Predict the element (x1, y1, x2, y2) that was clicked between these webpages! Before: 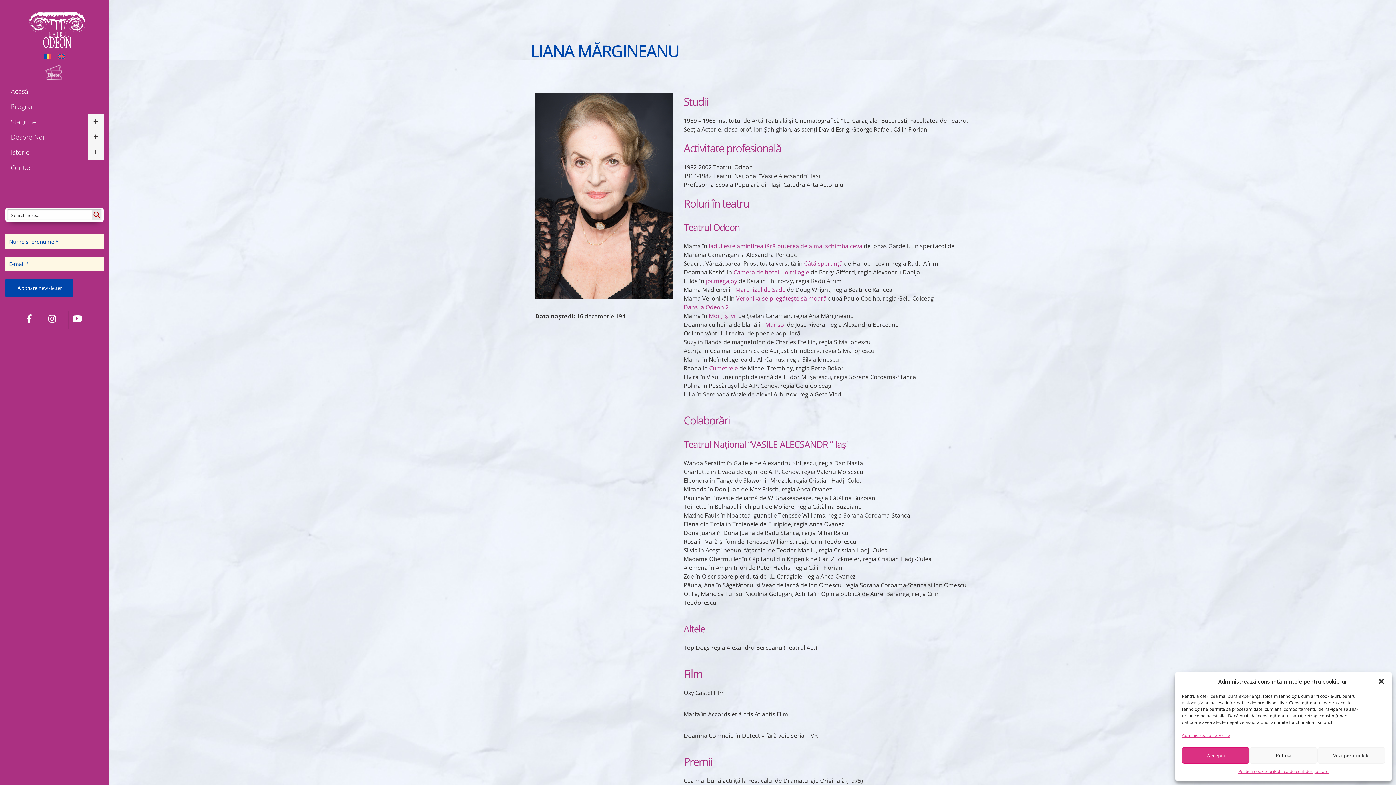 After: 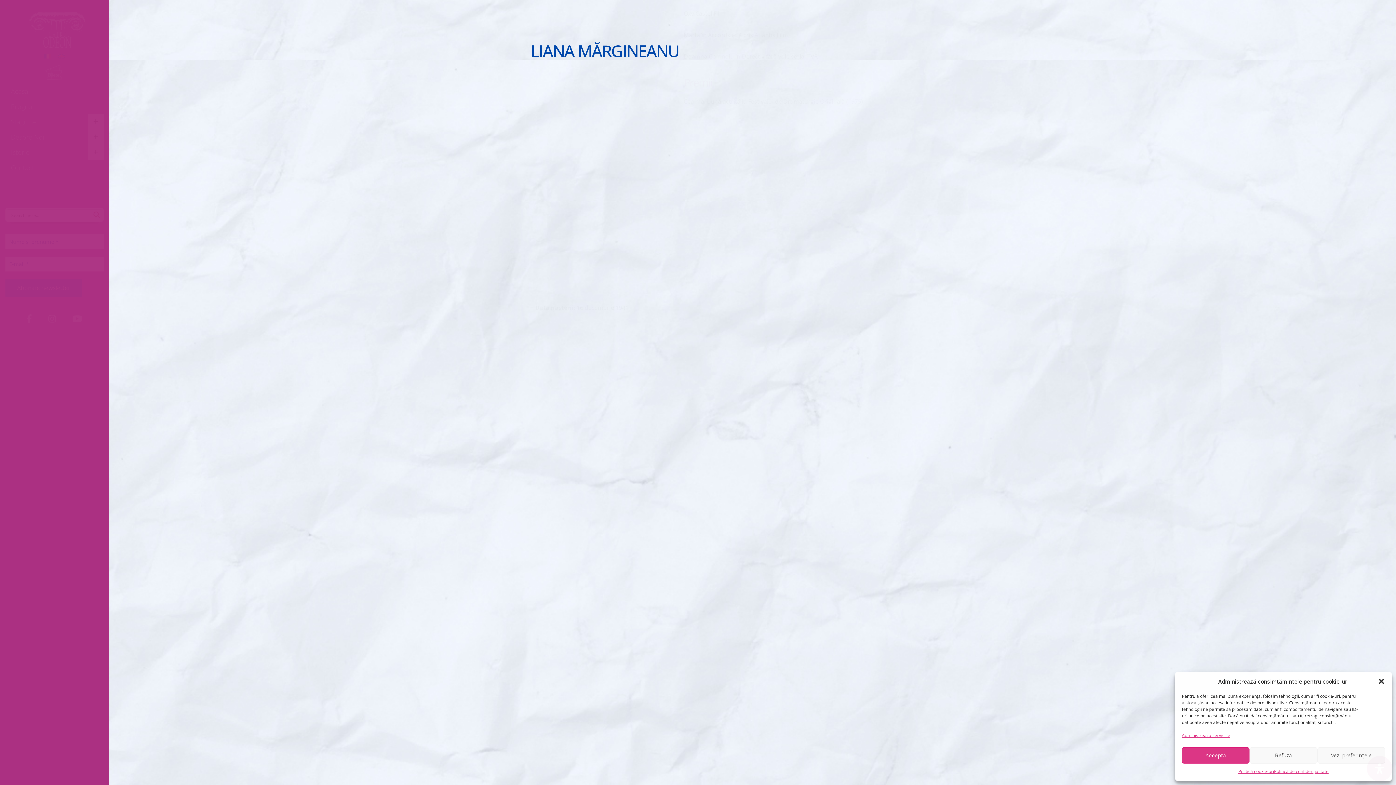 Action: bbox: (40, 50, 54, 60)